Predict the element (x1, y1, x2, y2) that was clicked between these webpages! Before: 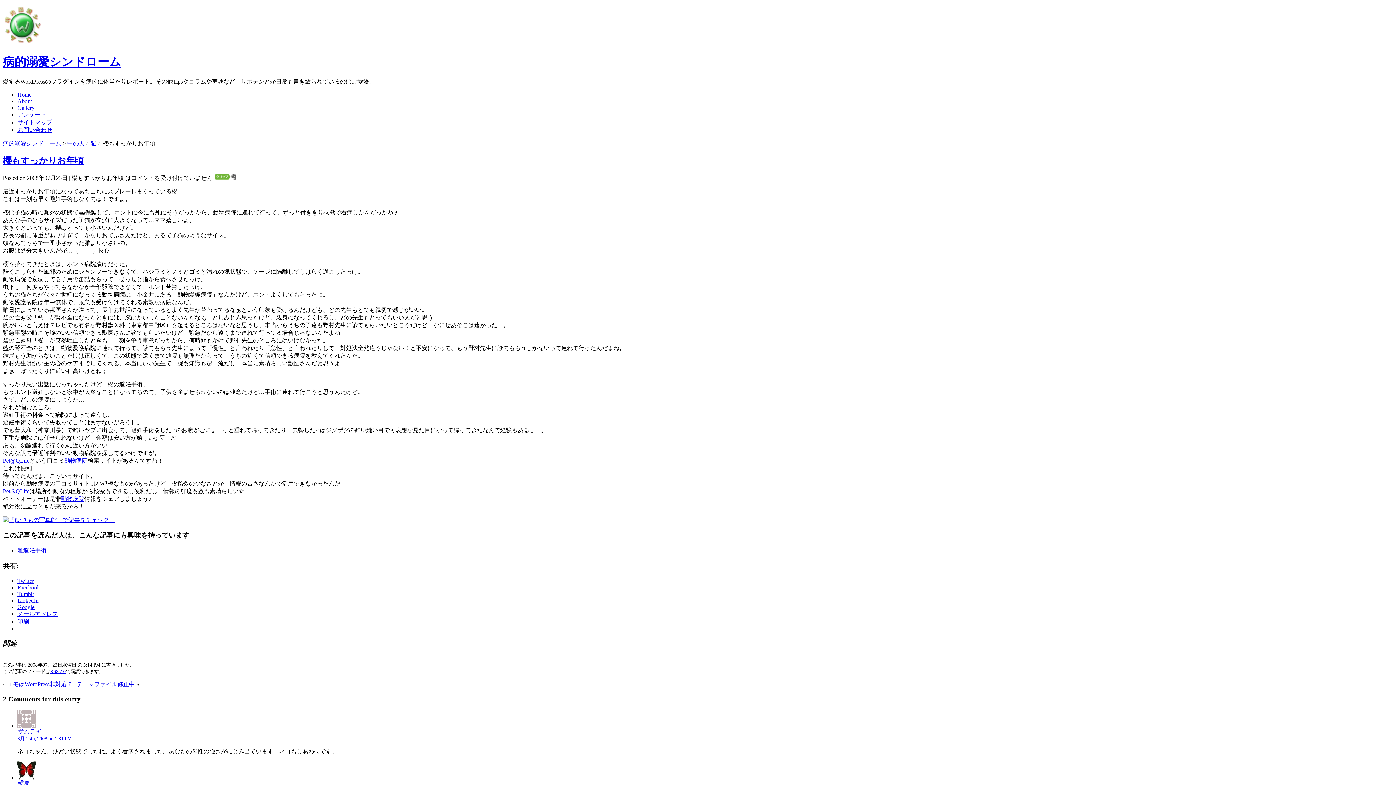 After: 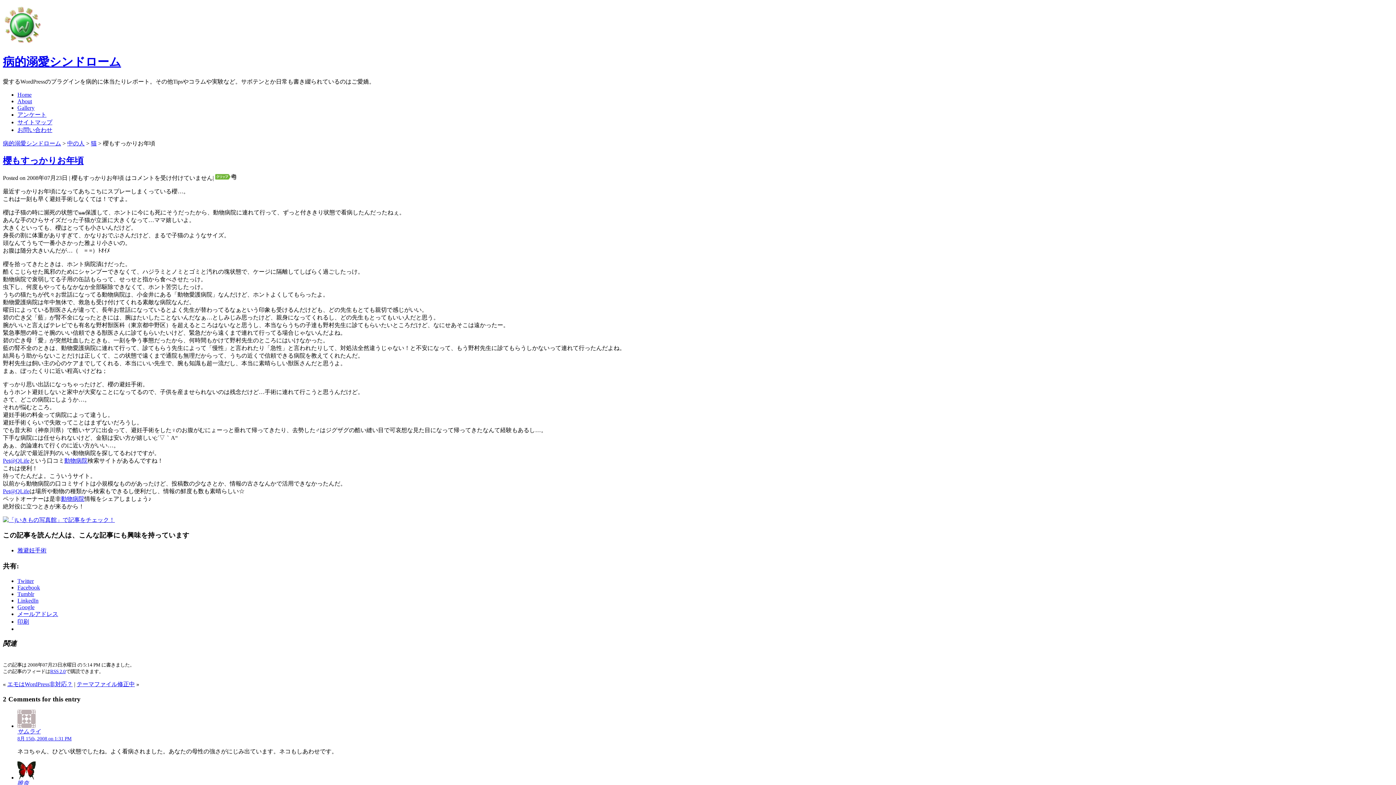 Action: label: LinkedIn bbox: (17, 597, 38, 603)